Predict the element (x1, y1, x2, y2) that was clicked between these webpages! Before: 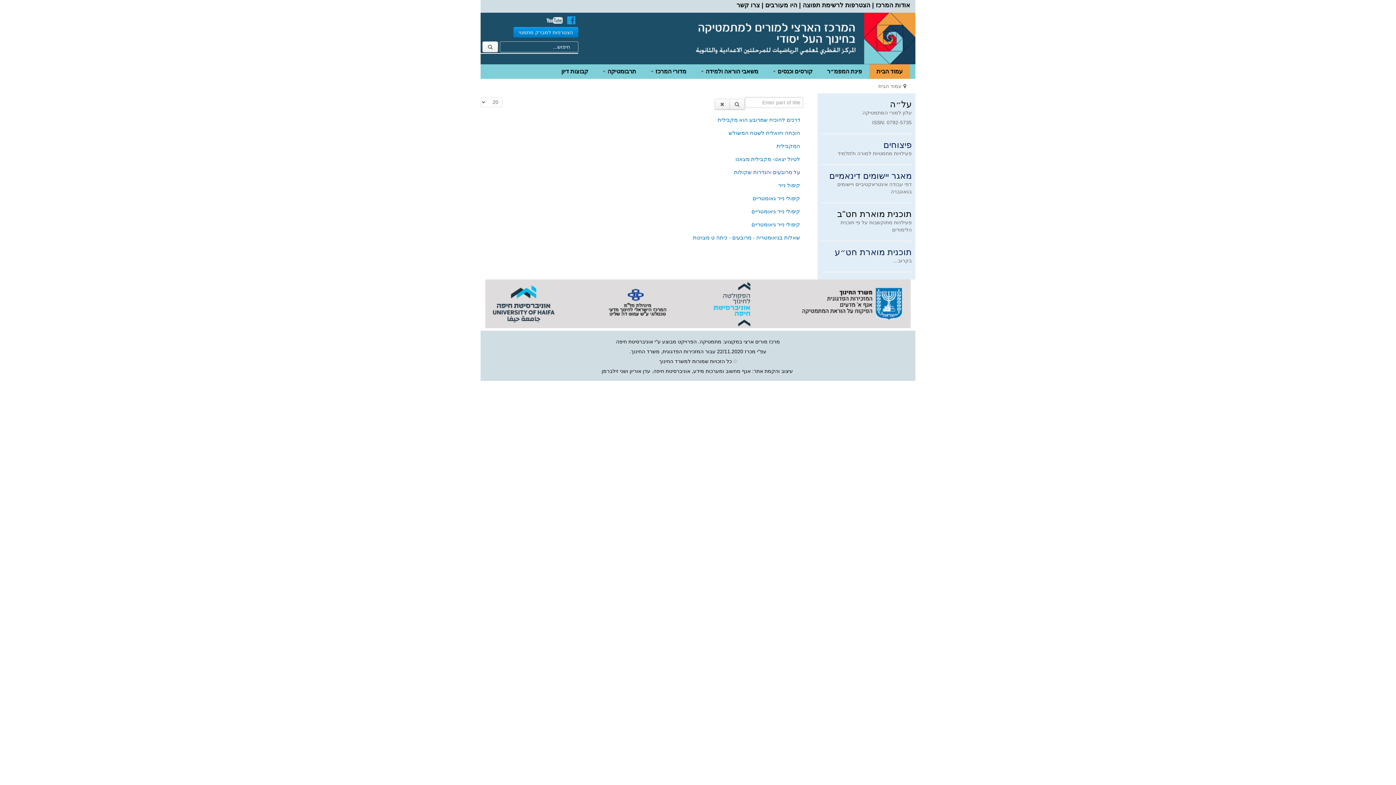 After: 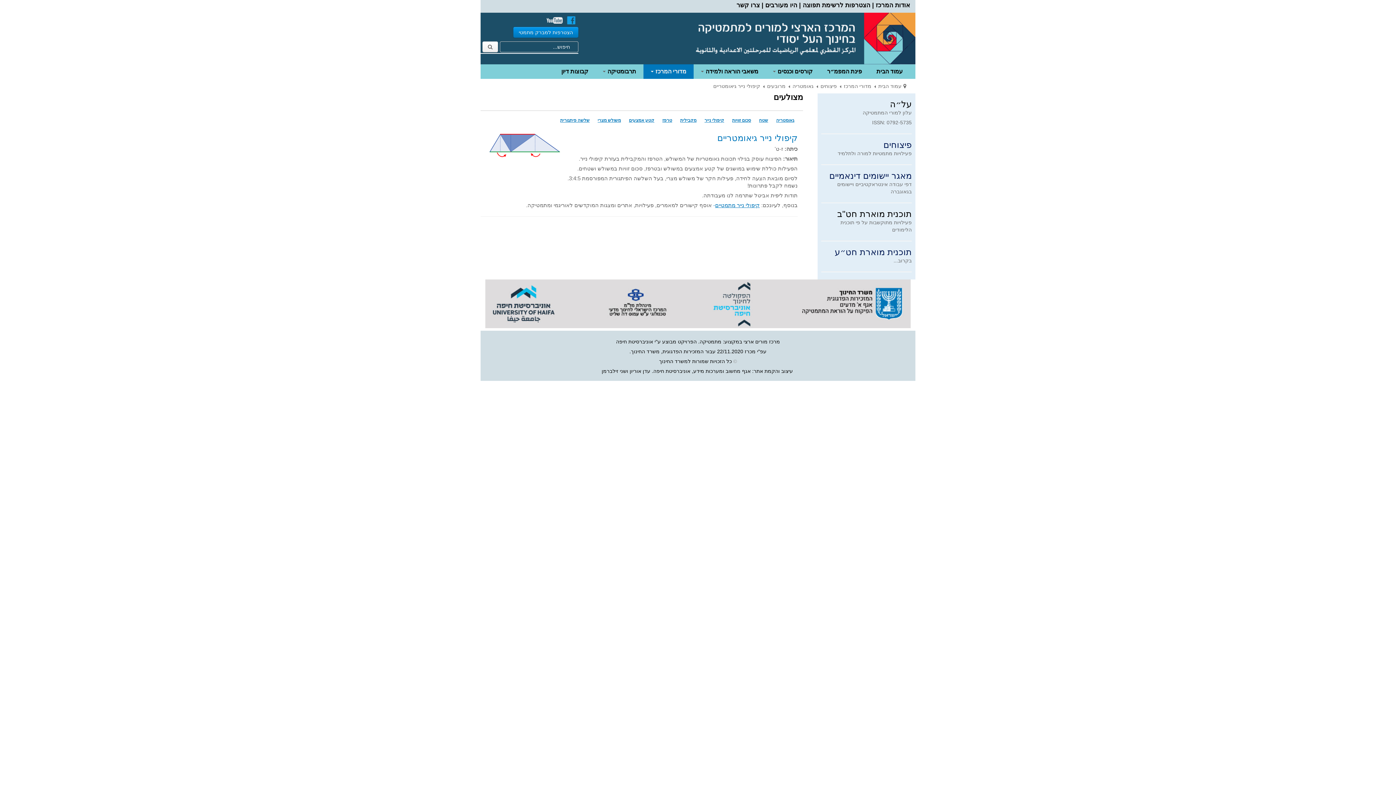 Action: label: קיפולי נייר גיאומטריים bbox: (751, 221, 800, 227)